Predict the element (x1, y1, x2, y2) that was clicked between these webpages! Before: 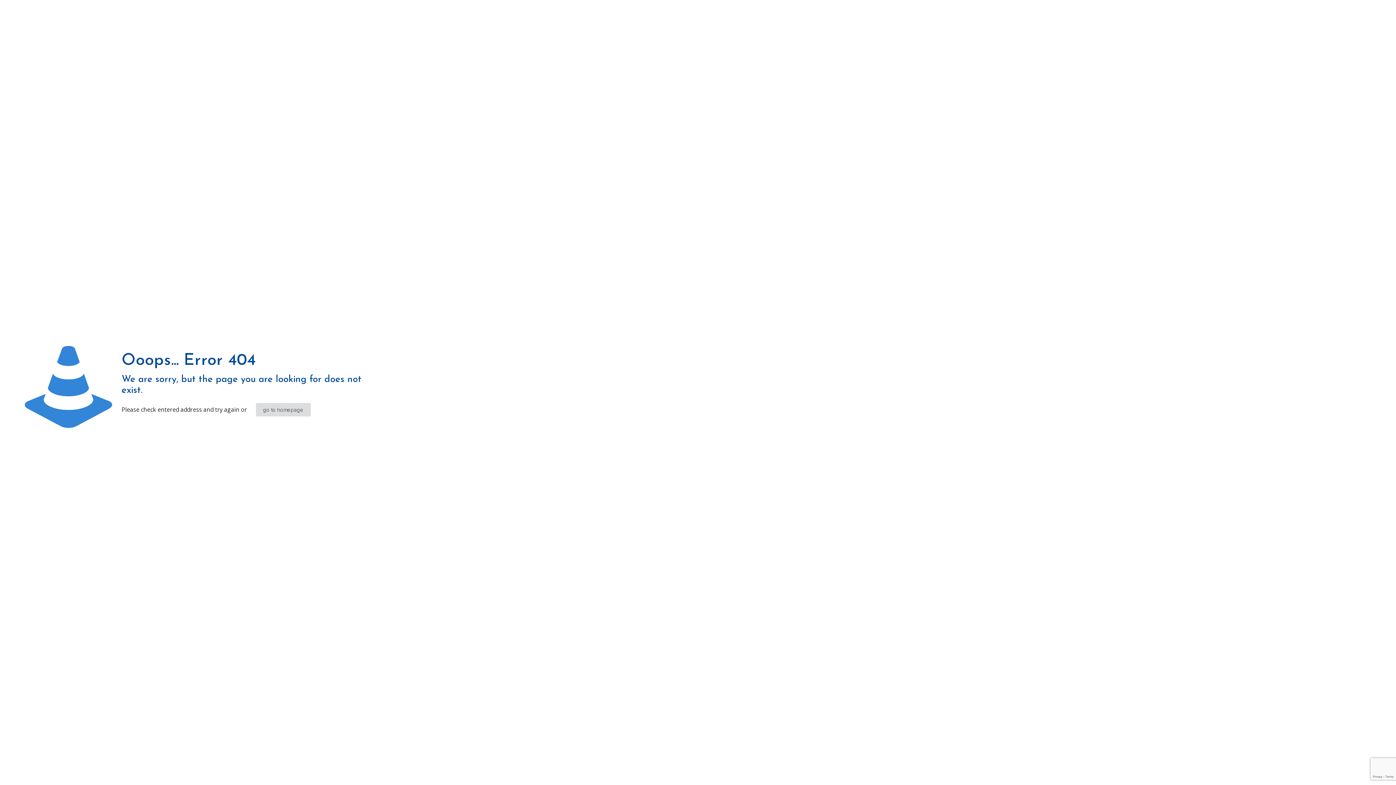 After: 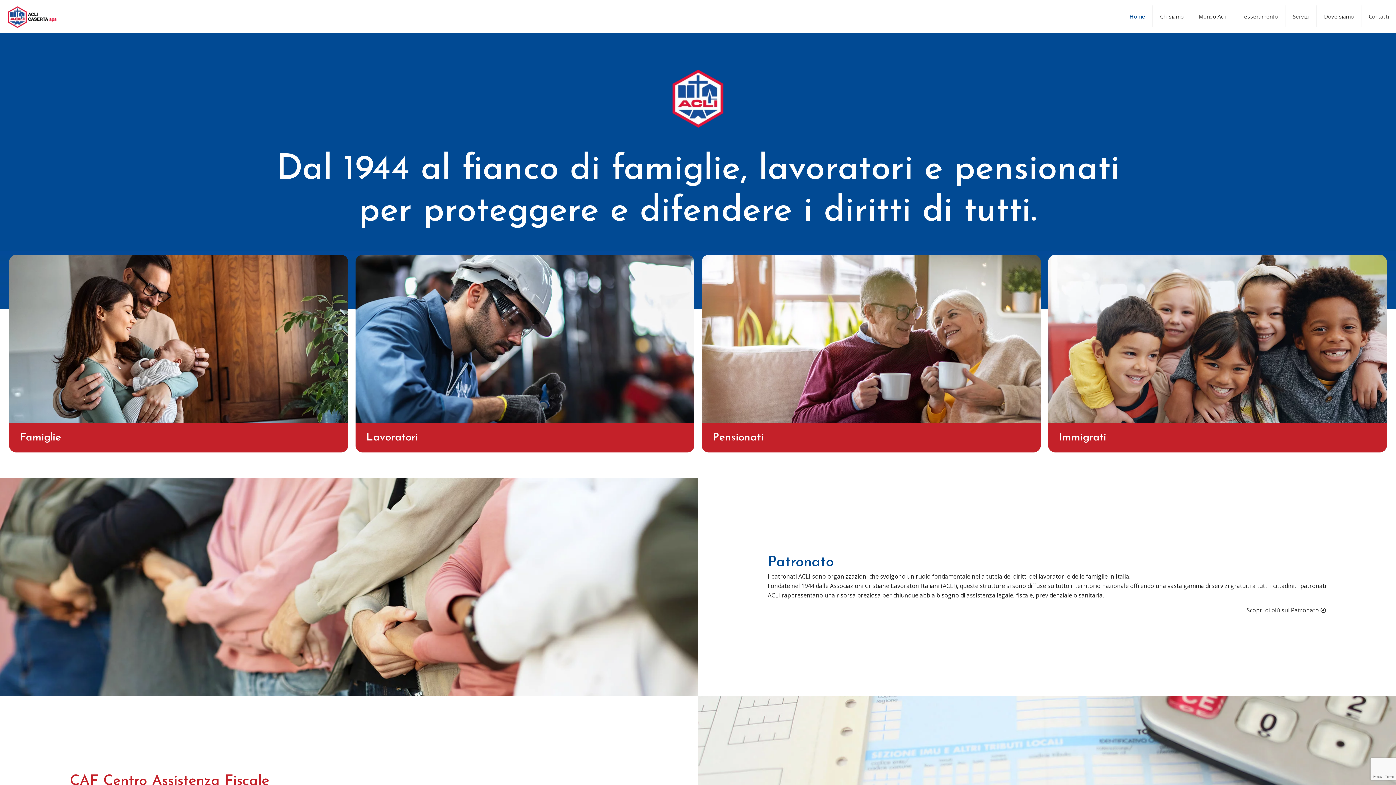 Action: bbox: (255, 403, 310, 416) label: go to homepage